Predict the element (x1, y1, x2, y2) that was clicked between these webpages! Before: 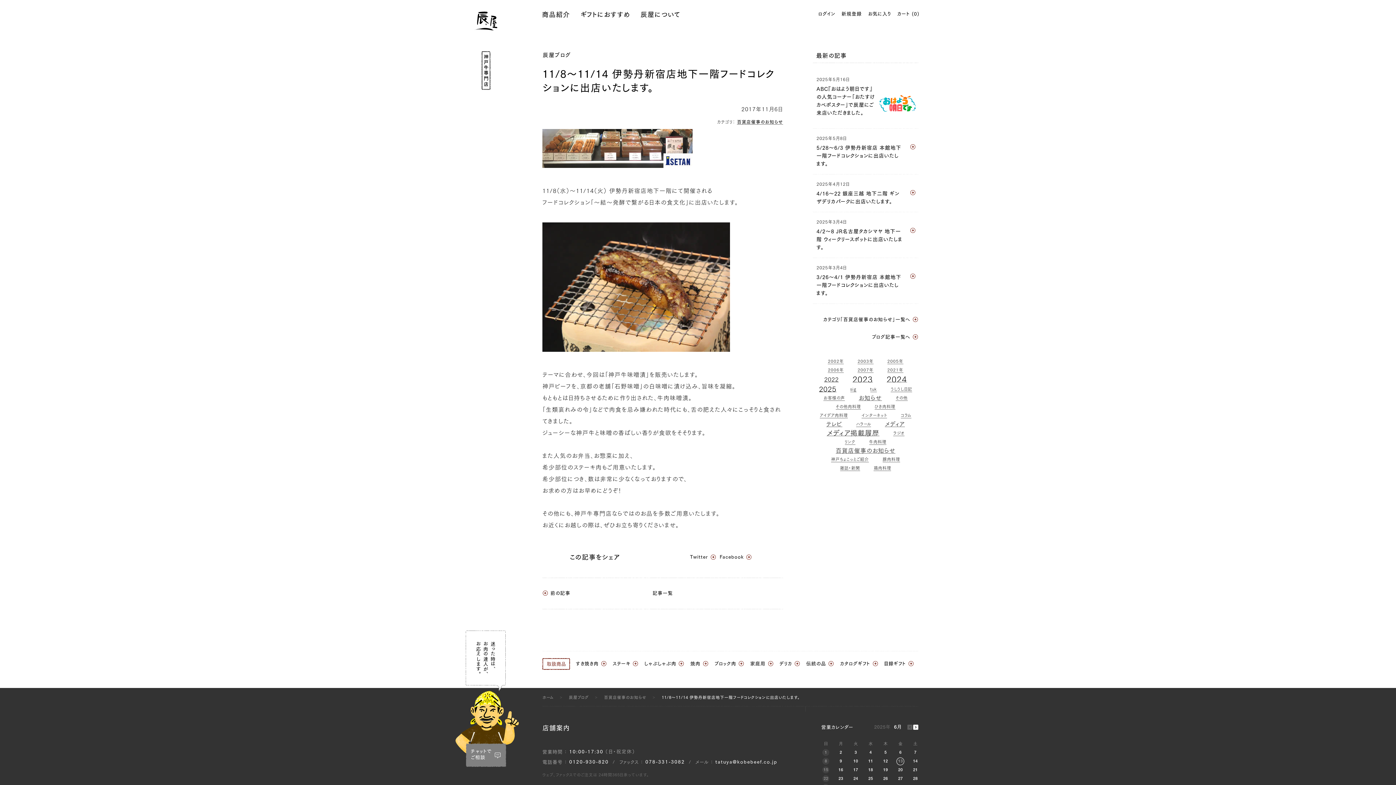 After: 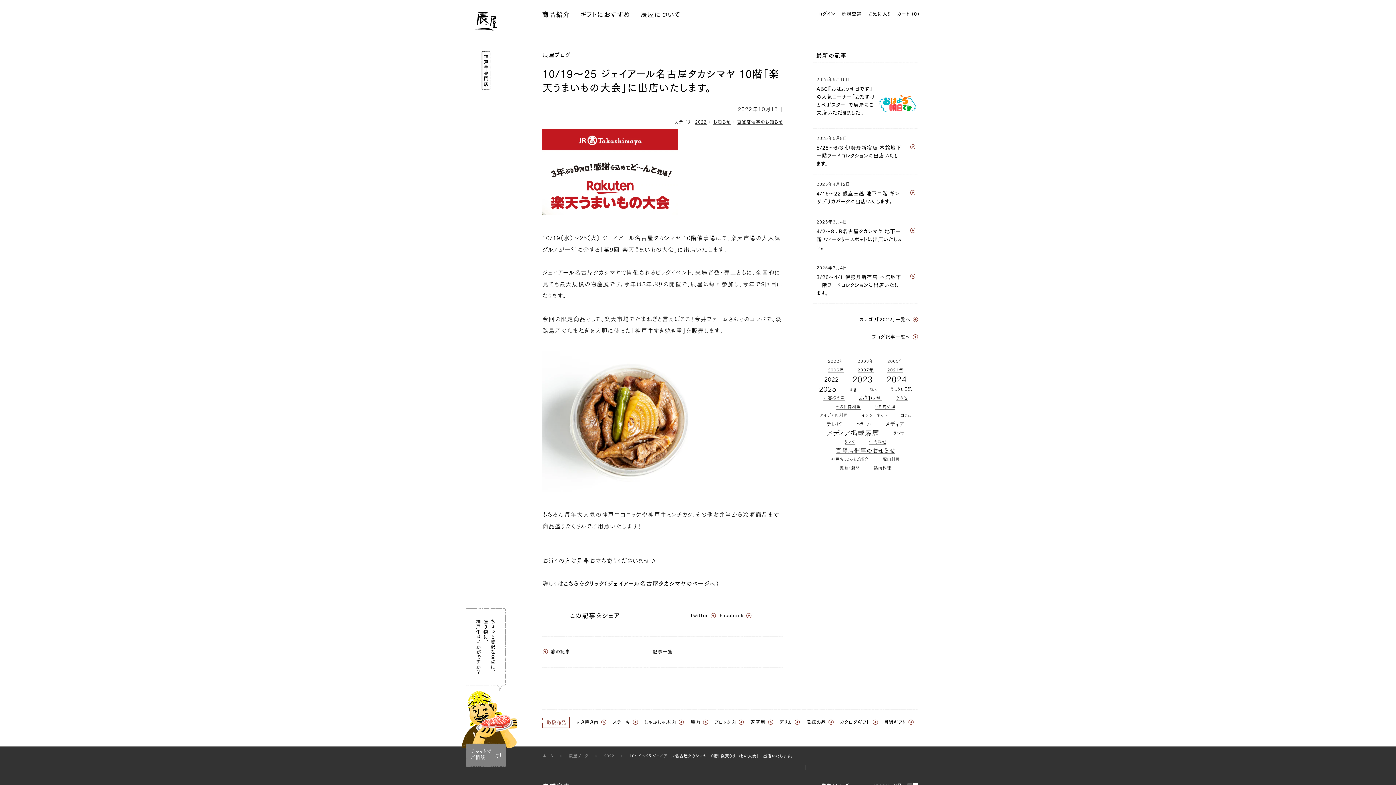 Action: label: 前の記事 bbox: (542, 588, 622, 598)